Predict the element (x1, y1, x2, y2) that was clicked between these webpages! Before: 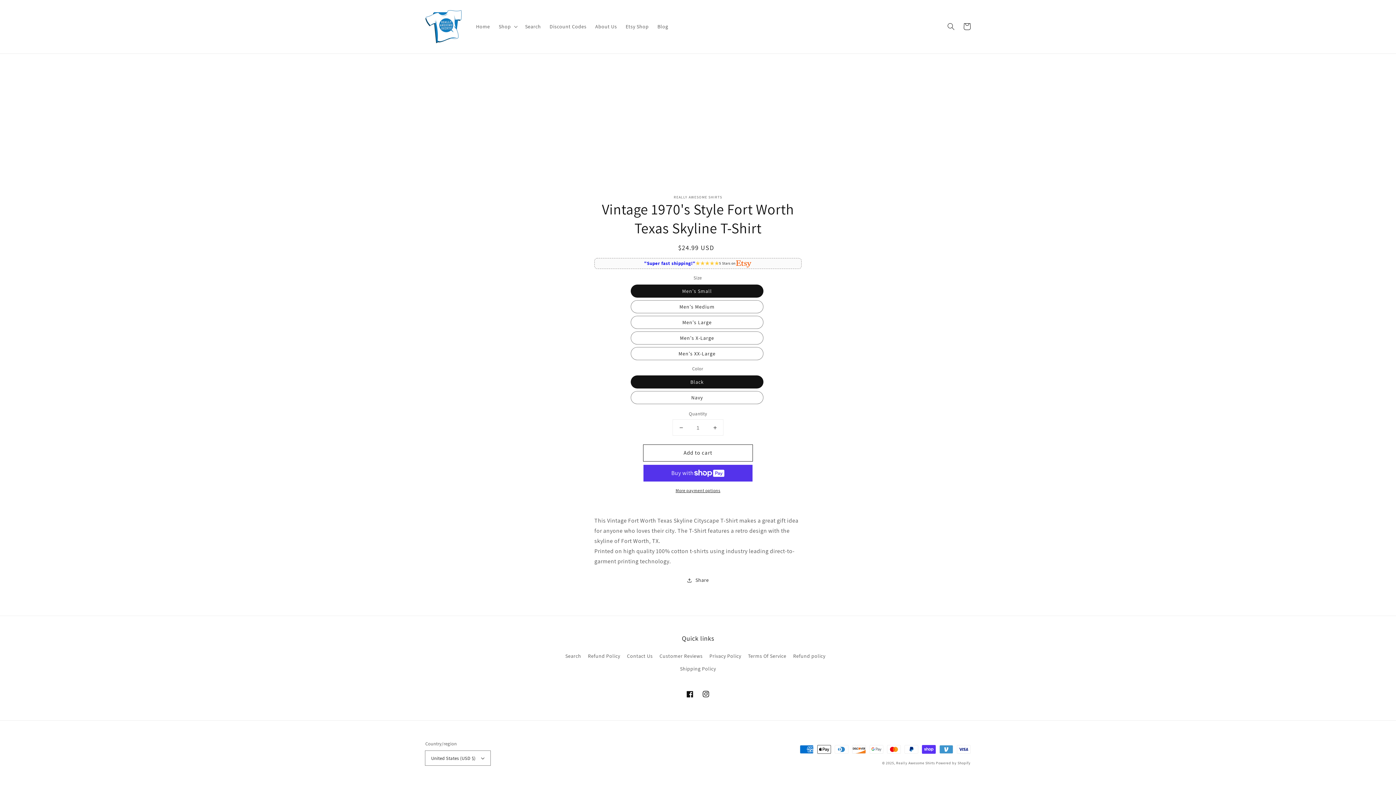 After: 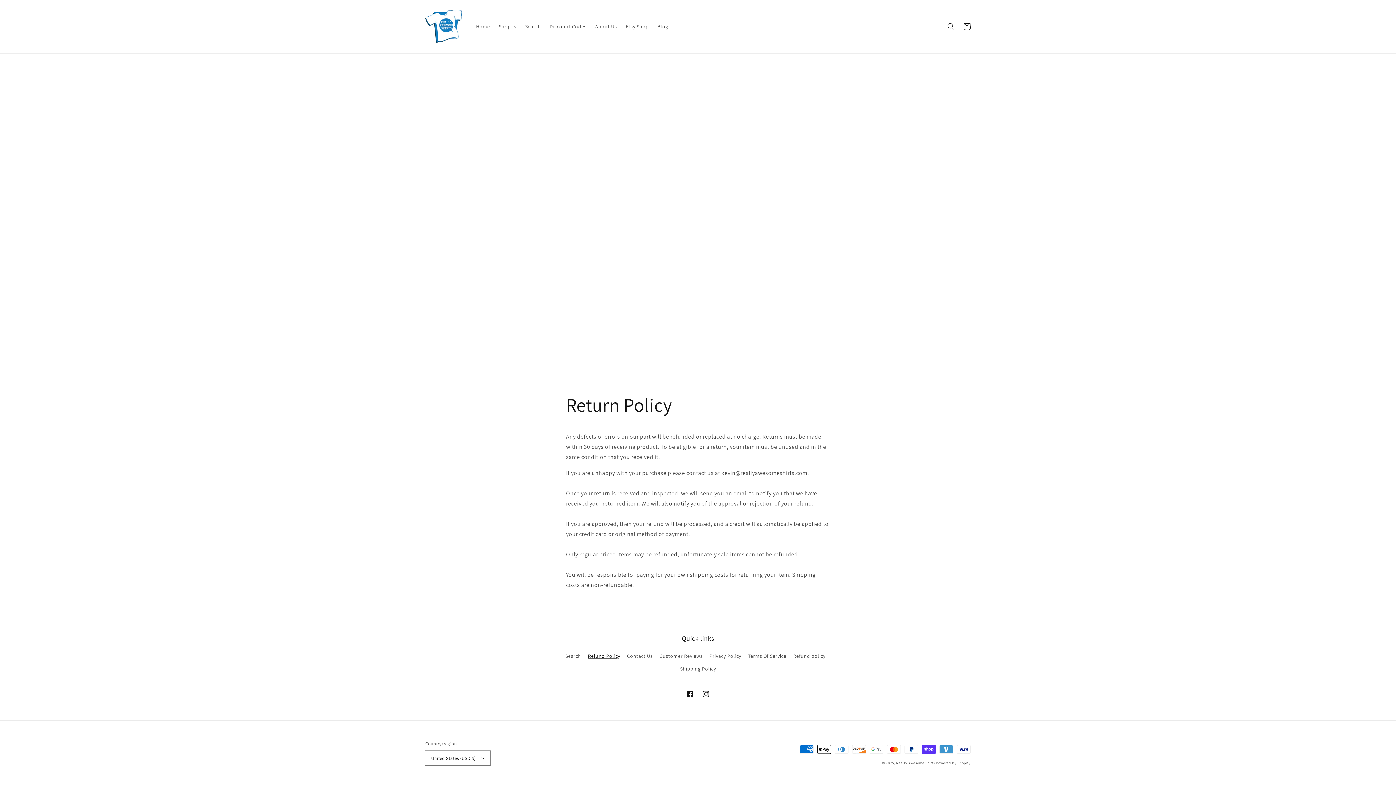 Action: bbox: (588, 650, 620, 662) label: Refund Policy